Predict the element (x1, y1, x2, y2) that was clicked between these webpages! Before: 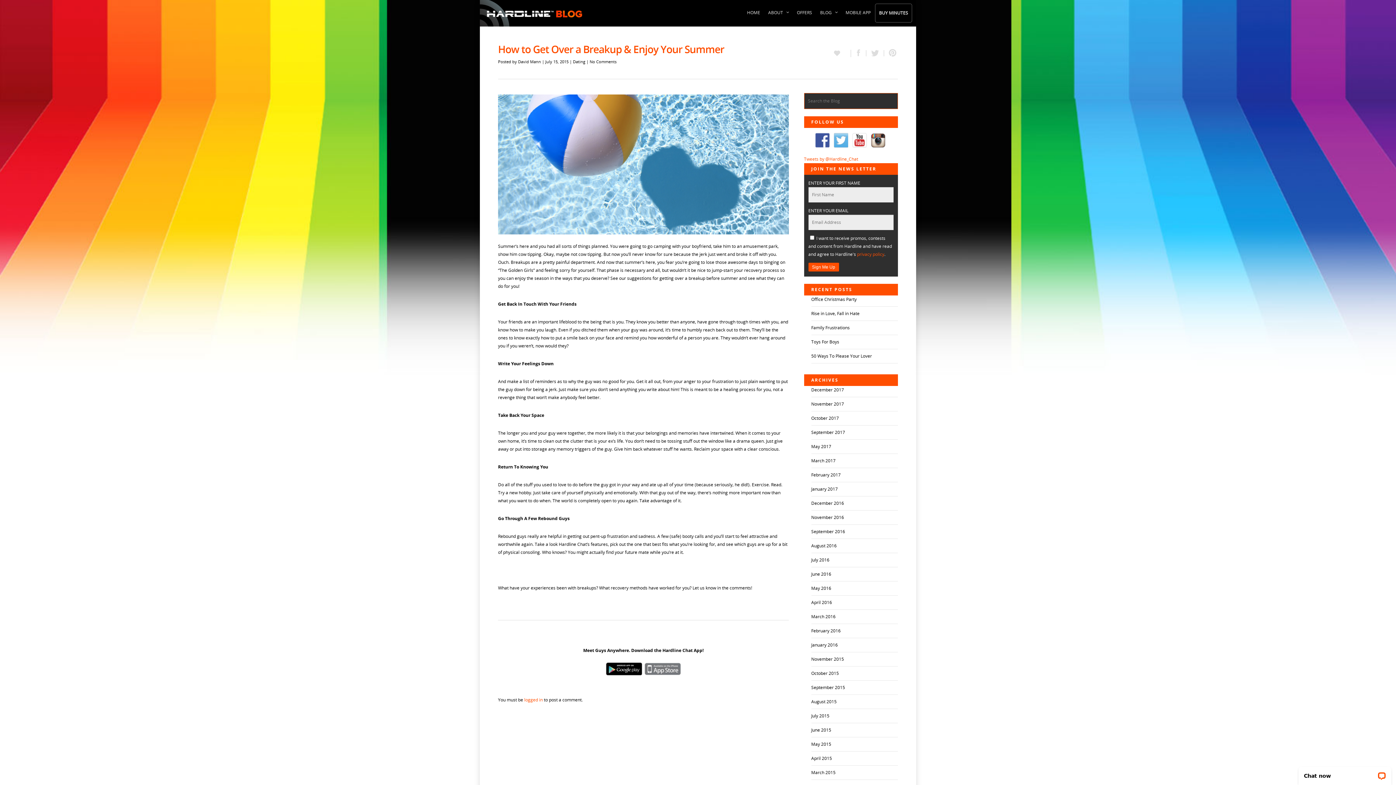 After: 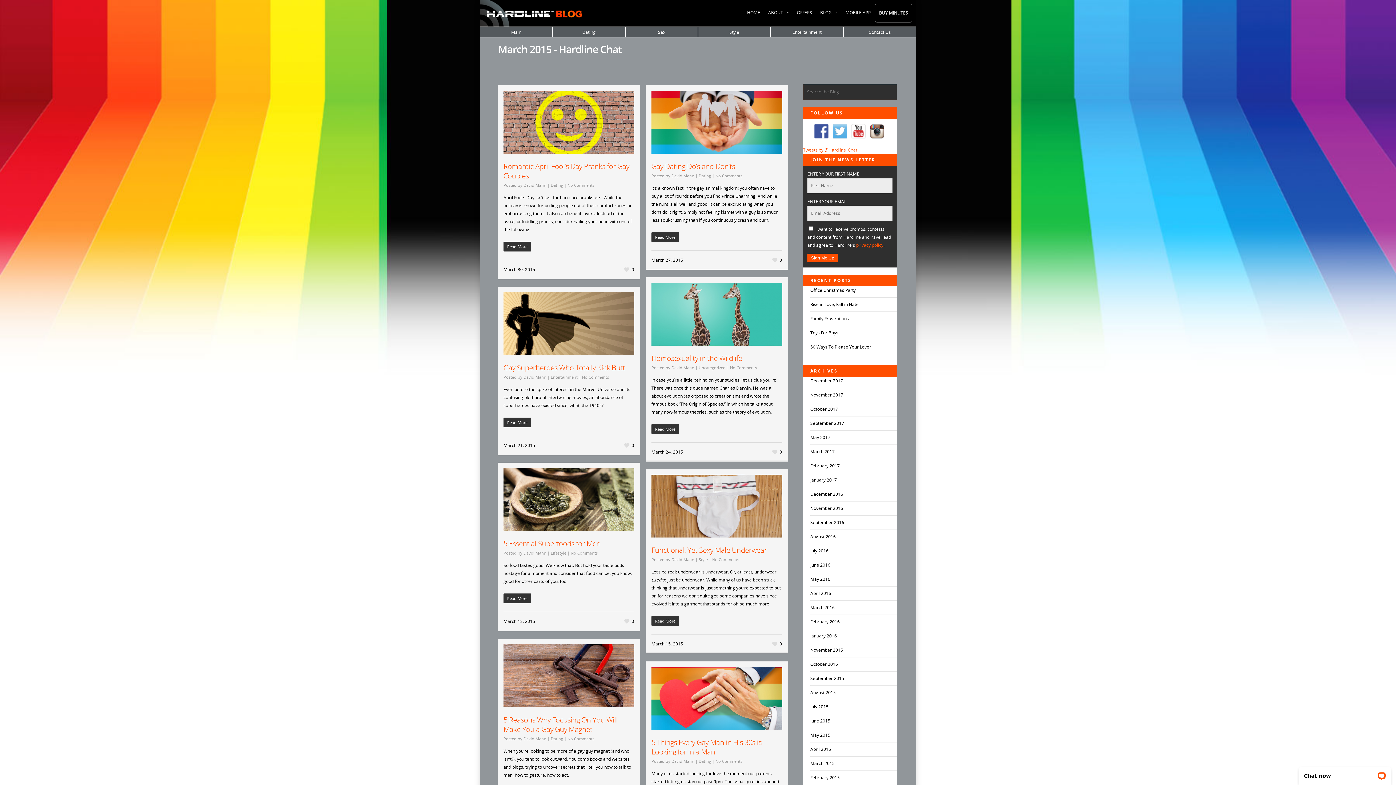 Action: bbox: (811, 769, 835, 776) label: March 2015